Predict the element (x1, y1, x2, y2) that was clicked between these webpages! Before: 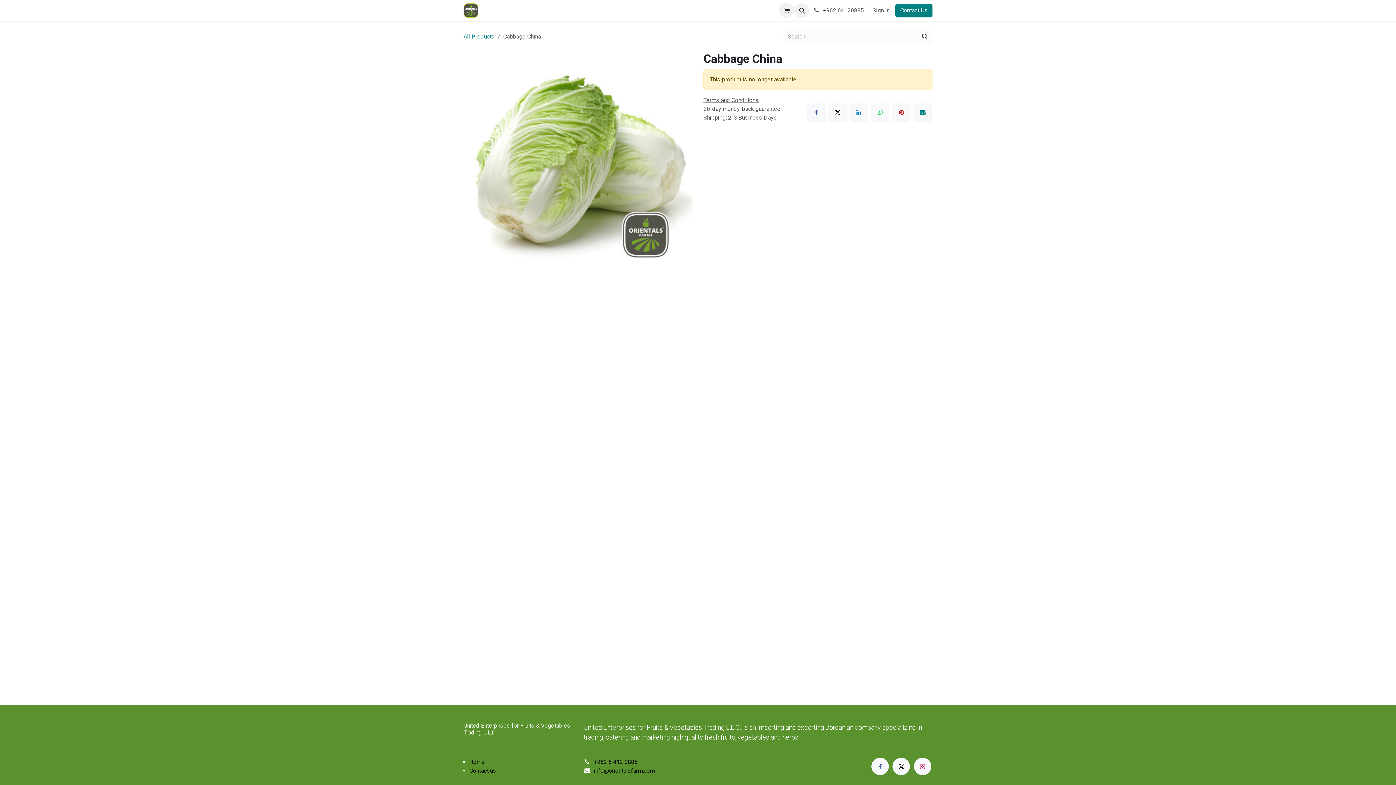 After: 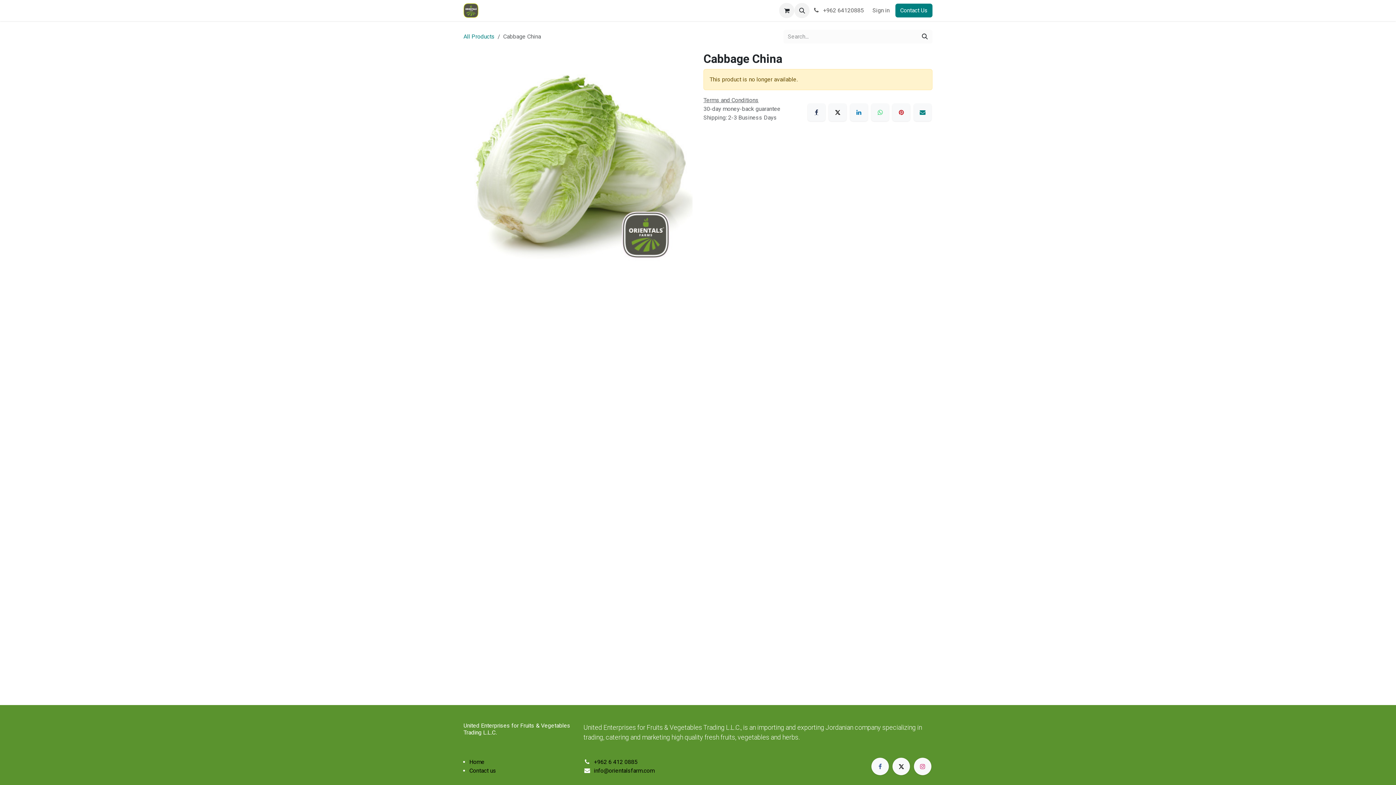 Action: label: Facebook bbox: (807, 103, 825, 121)